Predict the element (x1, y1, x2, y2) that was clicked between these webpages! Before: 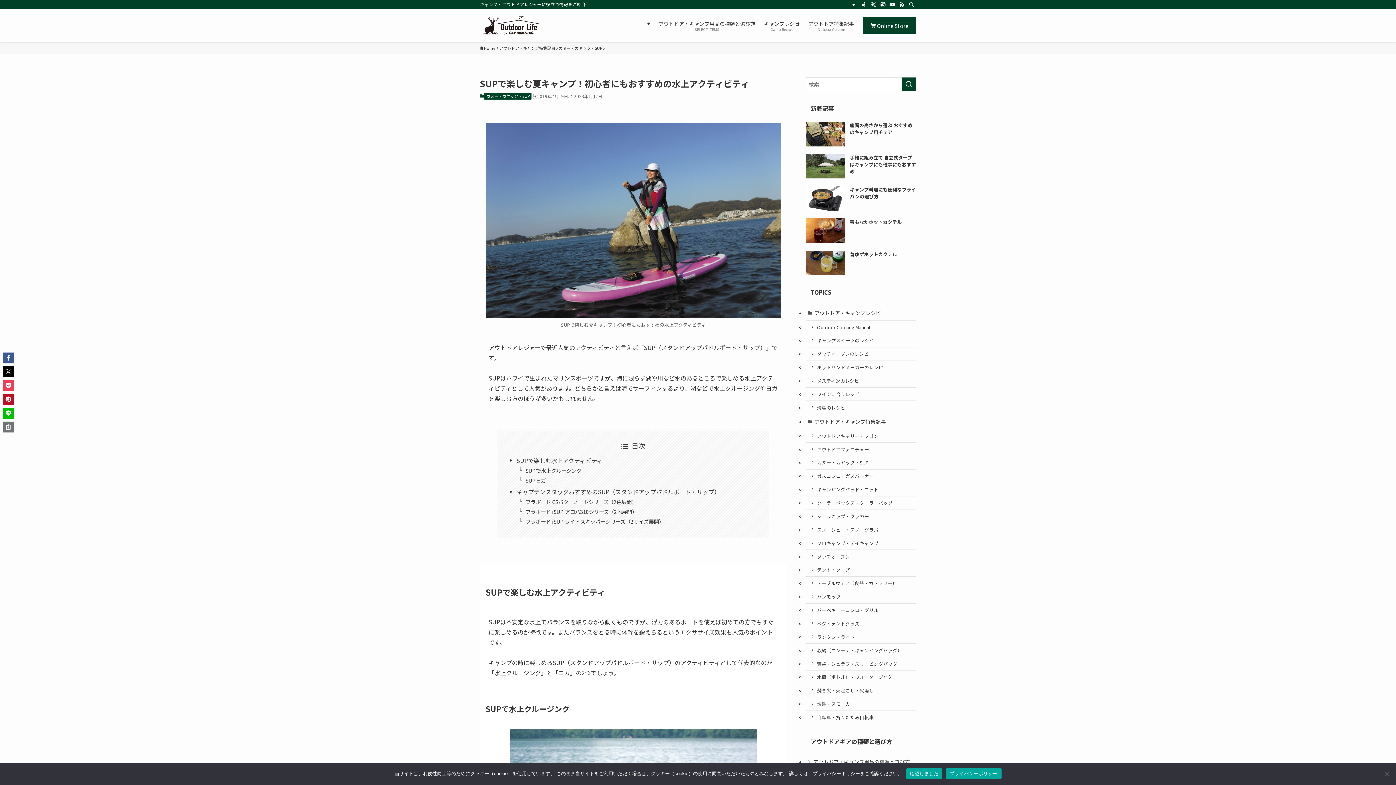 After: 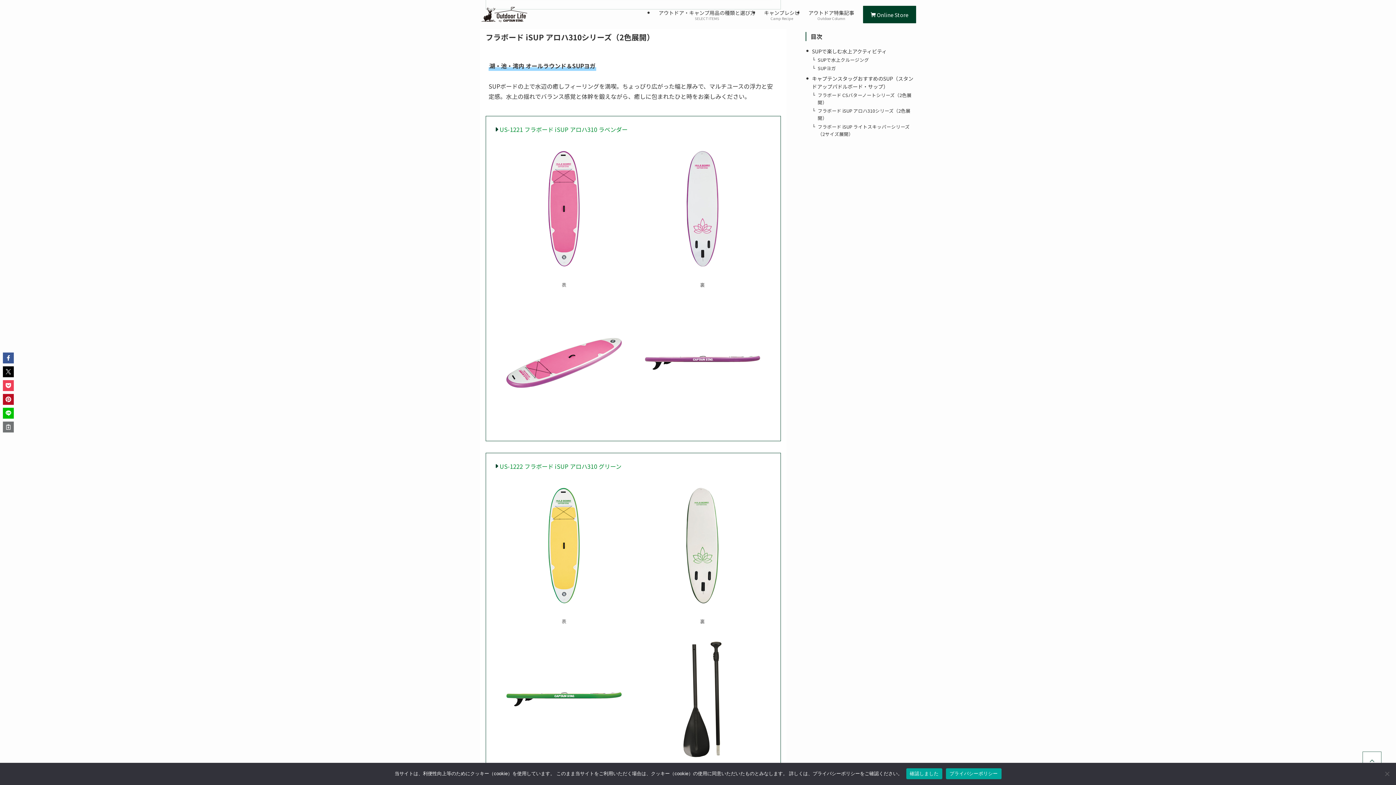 Action: label: フラボード iSUP アロハ310シリーズ（2色展開） bbox: (525, 508, 637, 515)